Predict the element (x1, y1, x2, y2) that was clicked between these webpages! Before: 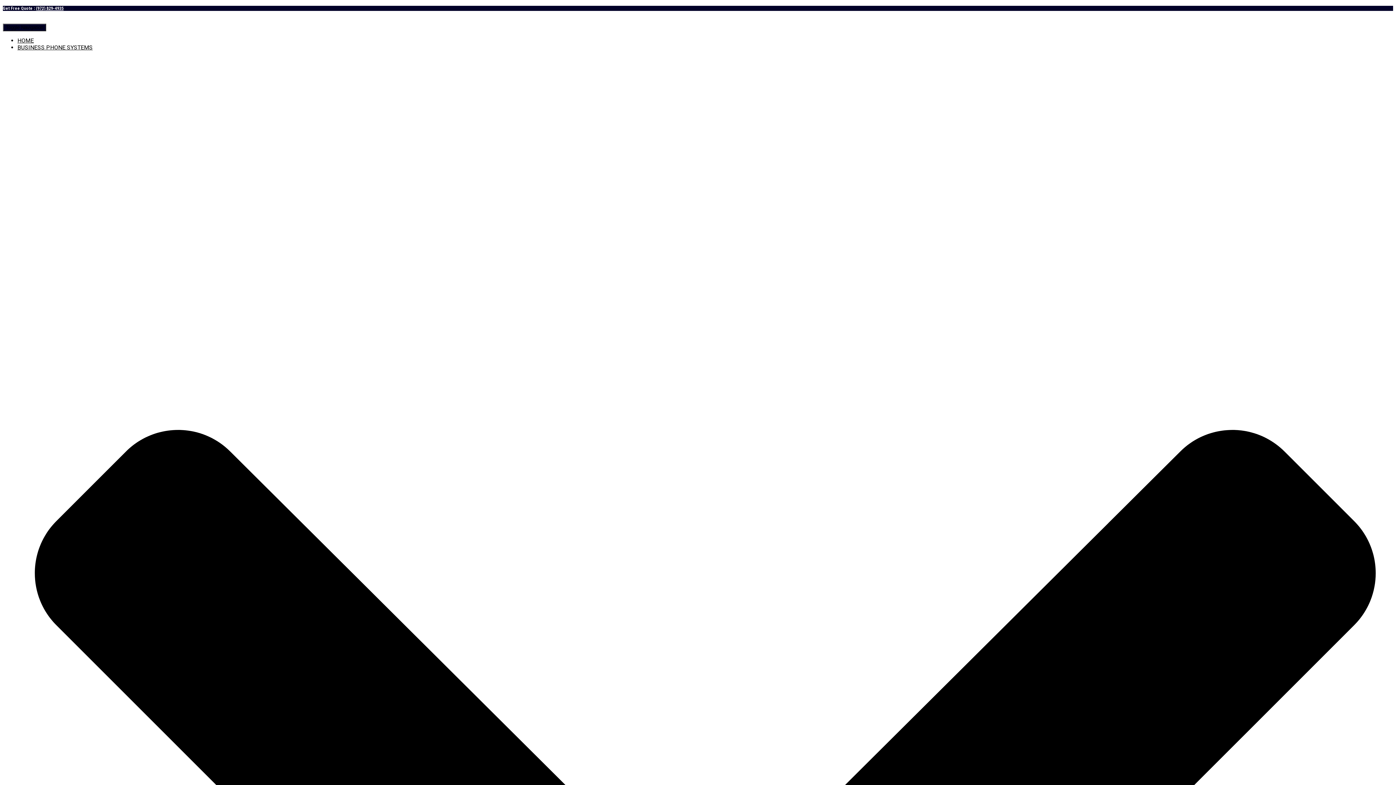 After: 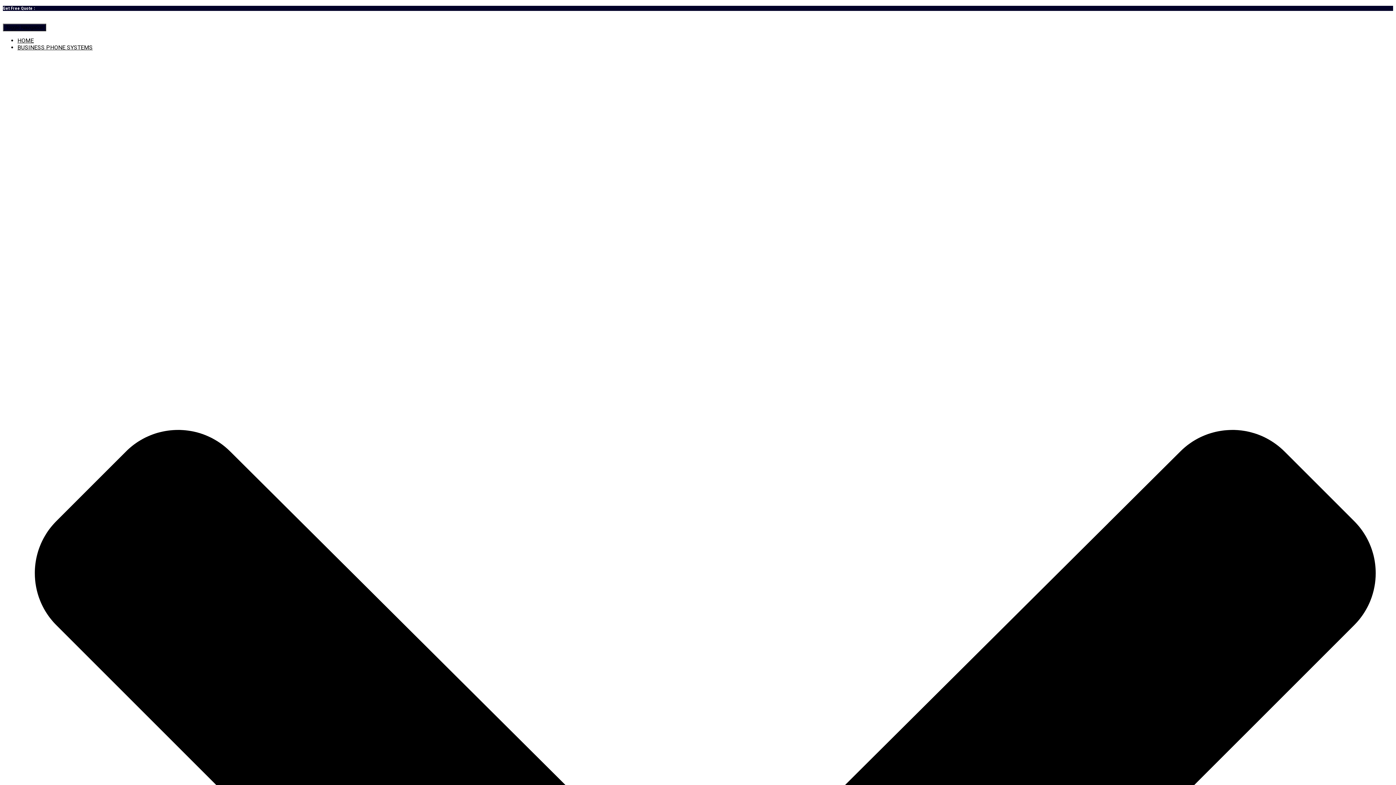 Action: label: (972) 829-4935 bbox: (36, 5, 63, 10)